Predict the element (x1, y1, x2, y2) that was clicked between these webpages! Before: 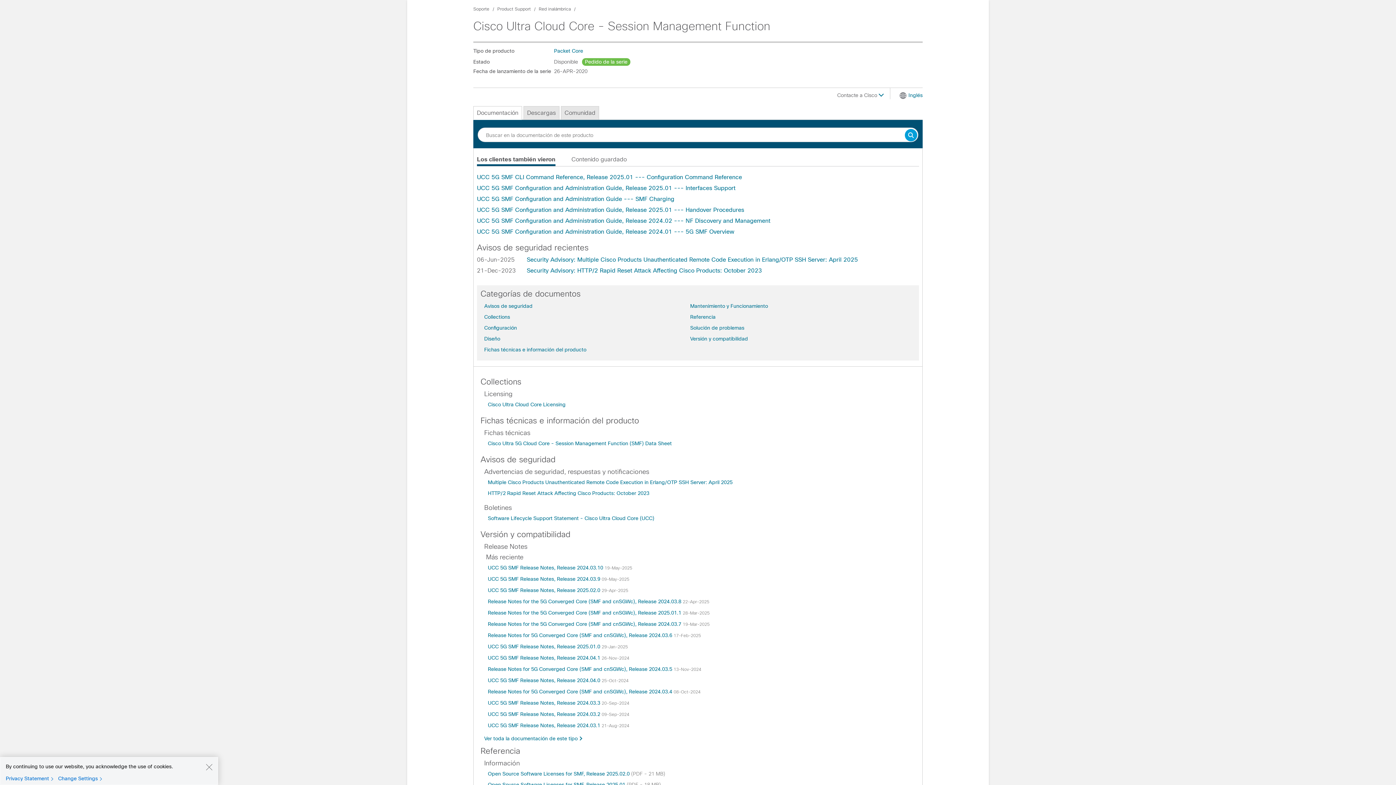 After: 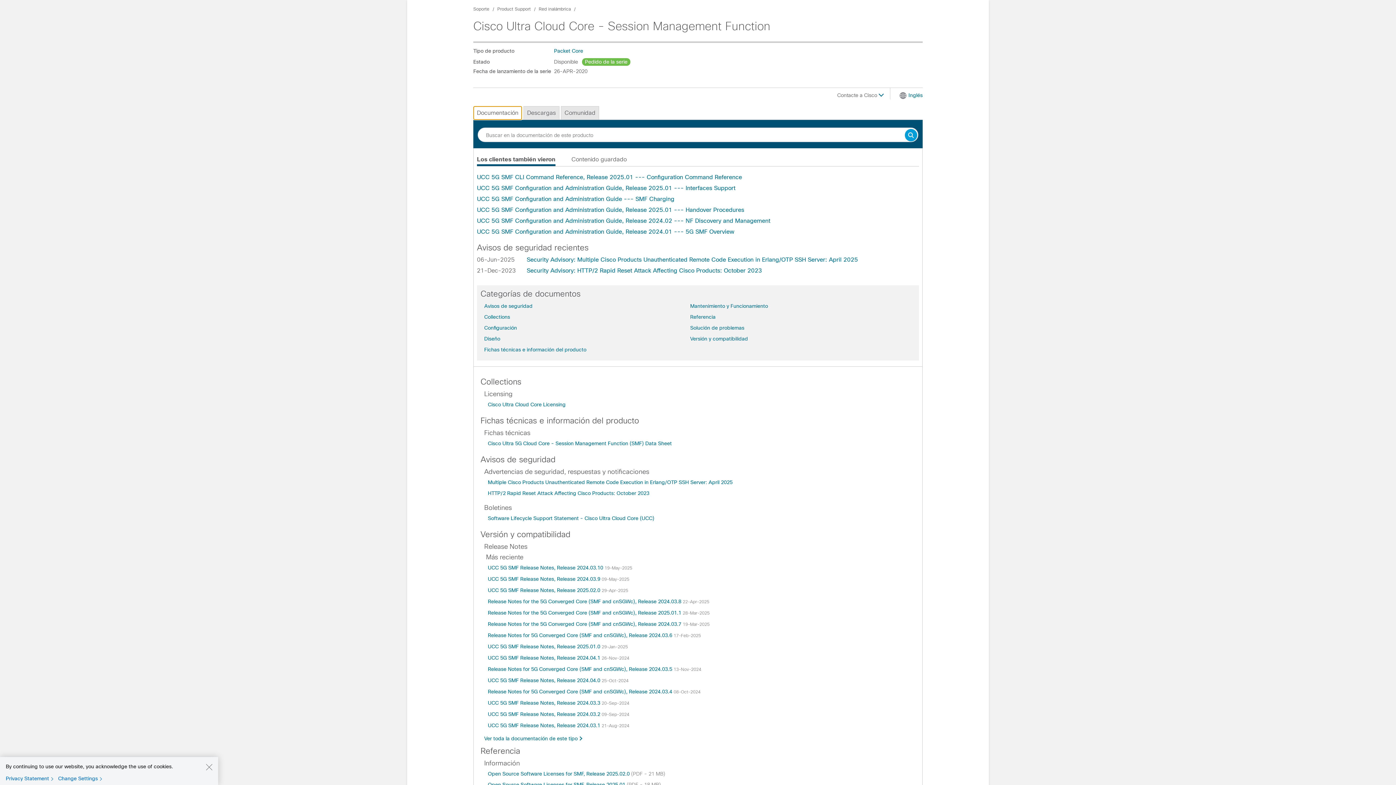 Action: label: Documentación bbox: (473, 106, 521, 119)